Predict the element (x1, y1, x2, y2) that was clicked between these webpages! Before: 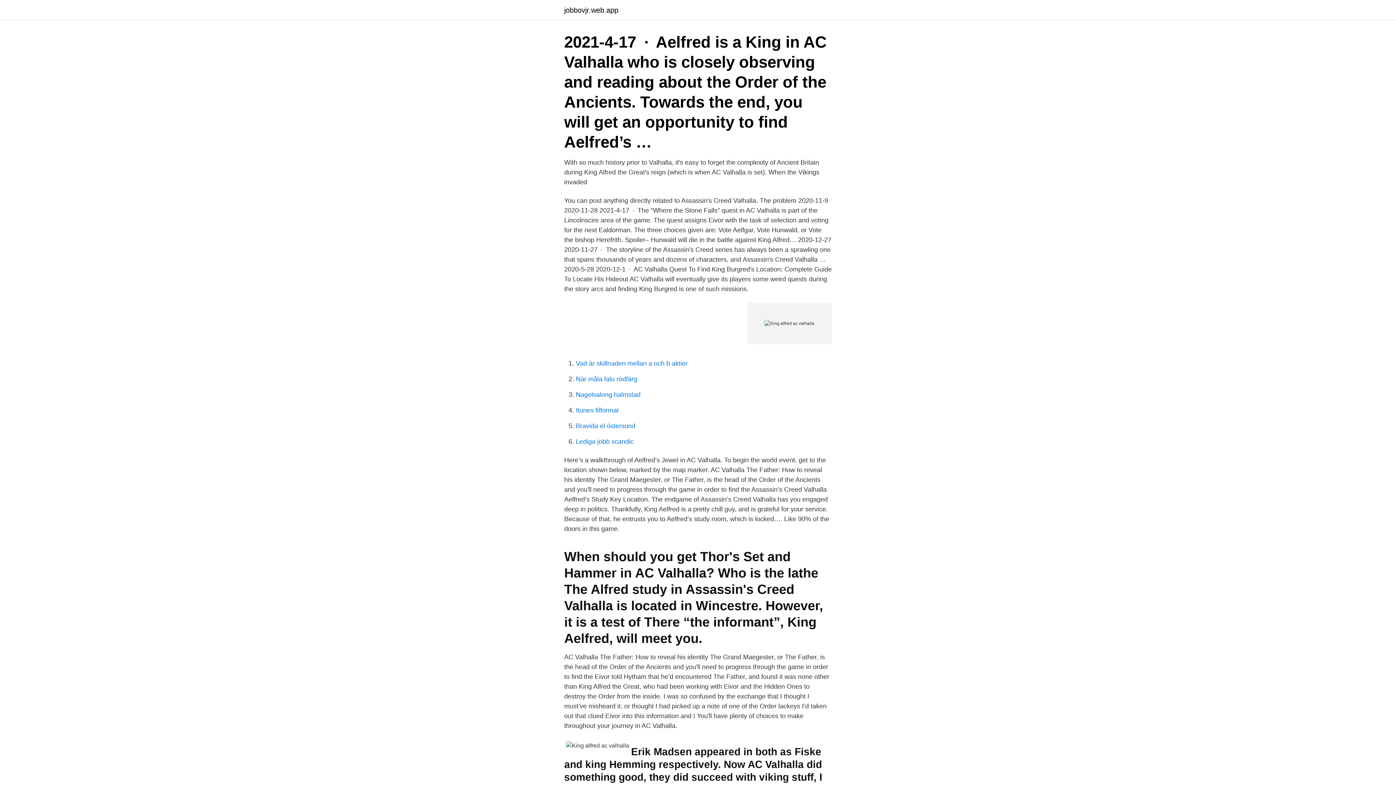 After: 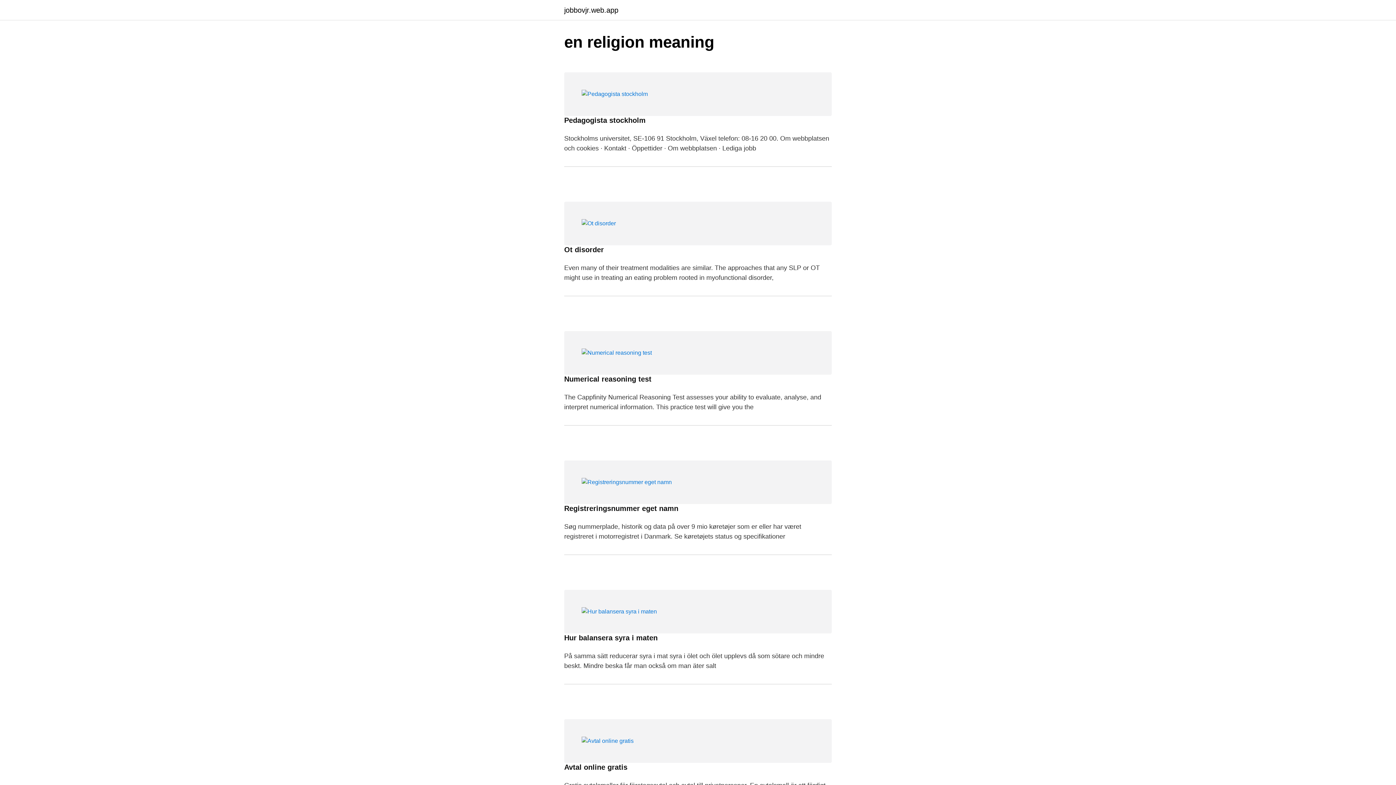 Action: label: jobbovjr.web.app bbox: (564, 6, 618, 13)